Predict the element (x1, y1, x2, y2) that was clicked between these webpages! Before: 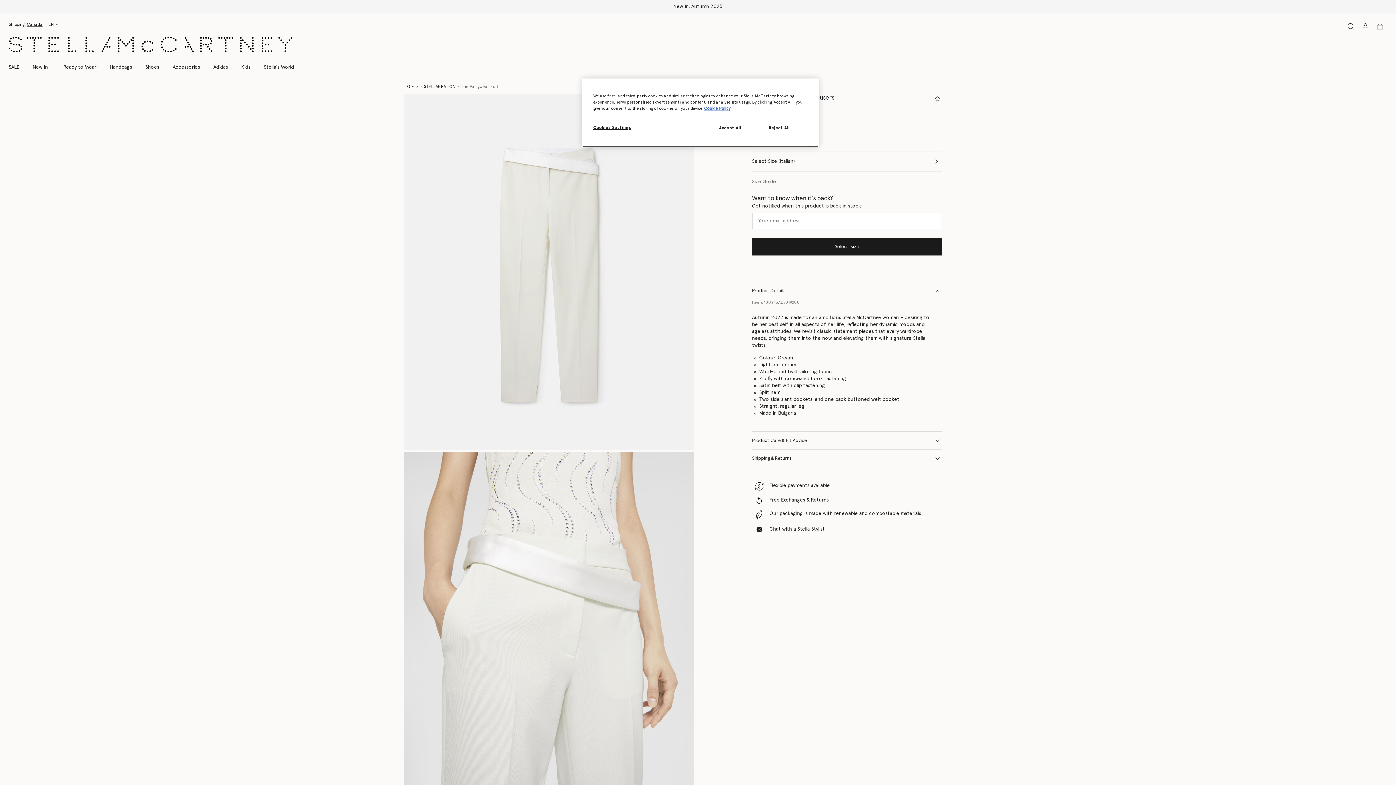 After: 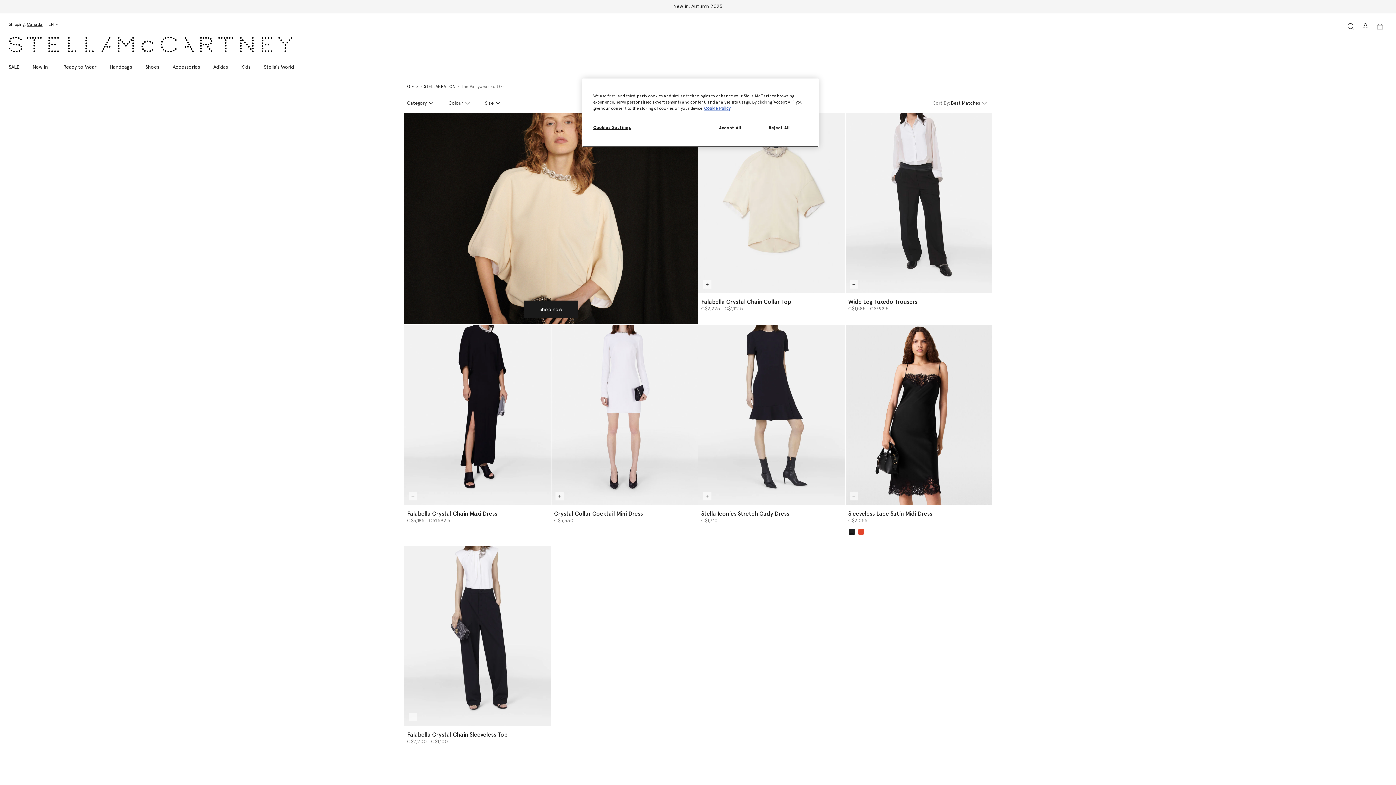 Action: label: The Partywear Edit bbox: (461, 83, 498, 90)